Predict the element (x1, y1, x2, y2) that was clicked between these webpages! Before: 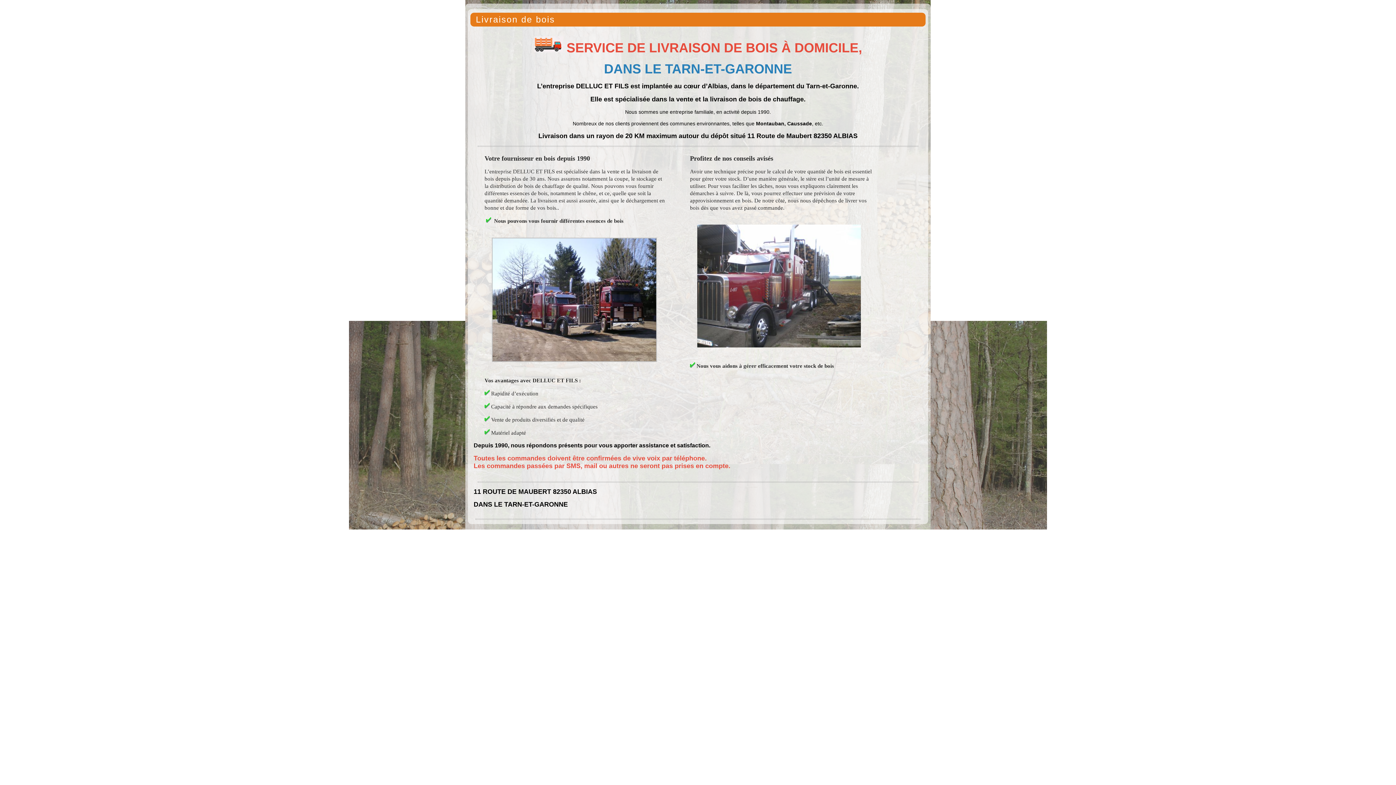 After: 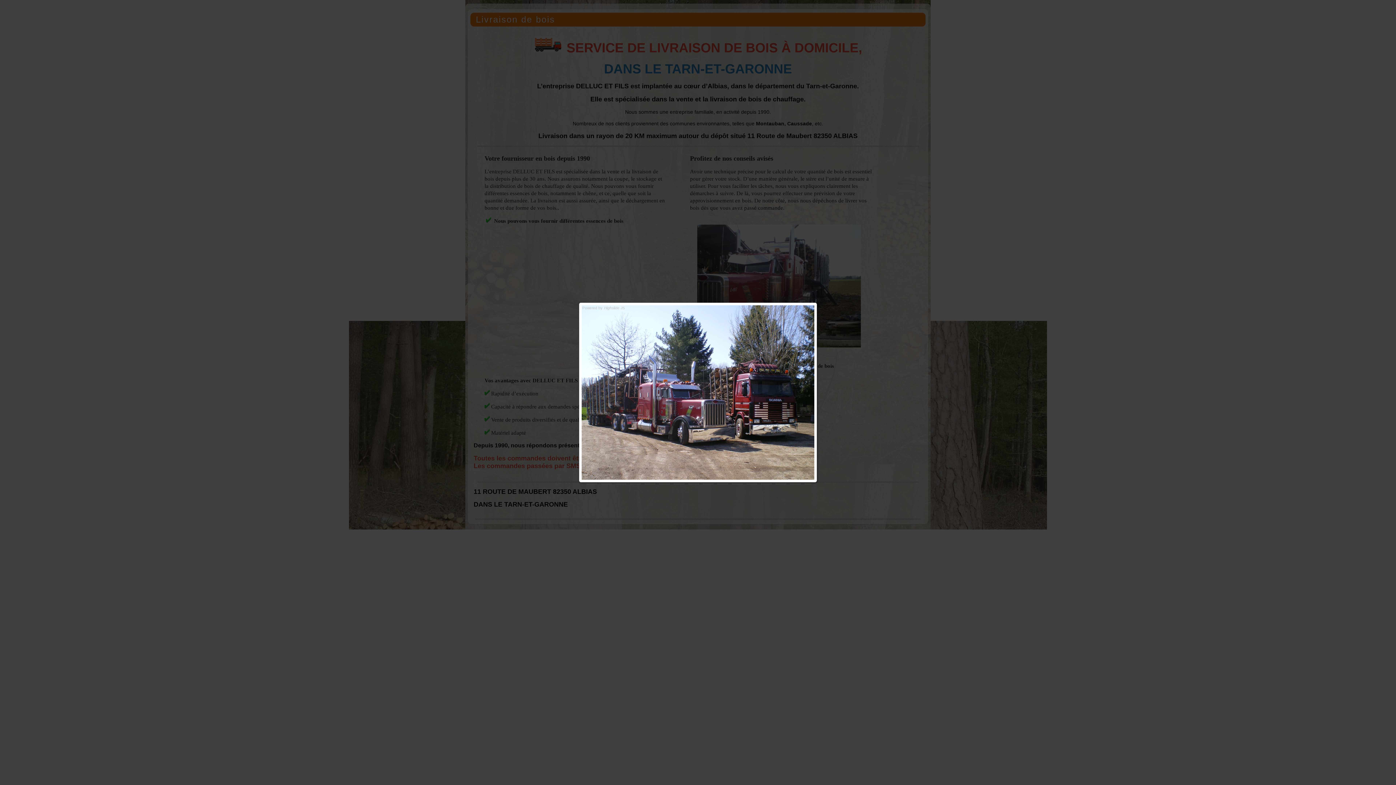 Action: bbox: (484, 364, 664, 370)